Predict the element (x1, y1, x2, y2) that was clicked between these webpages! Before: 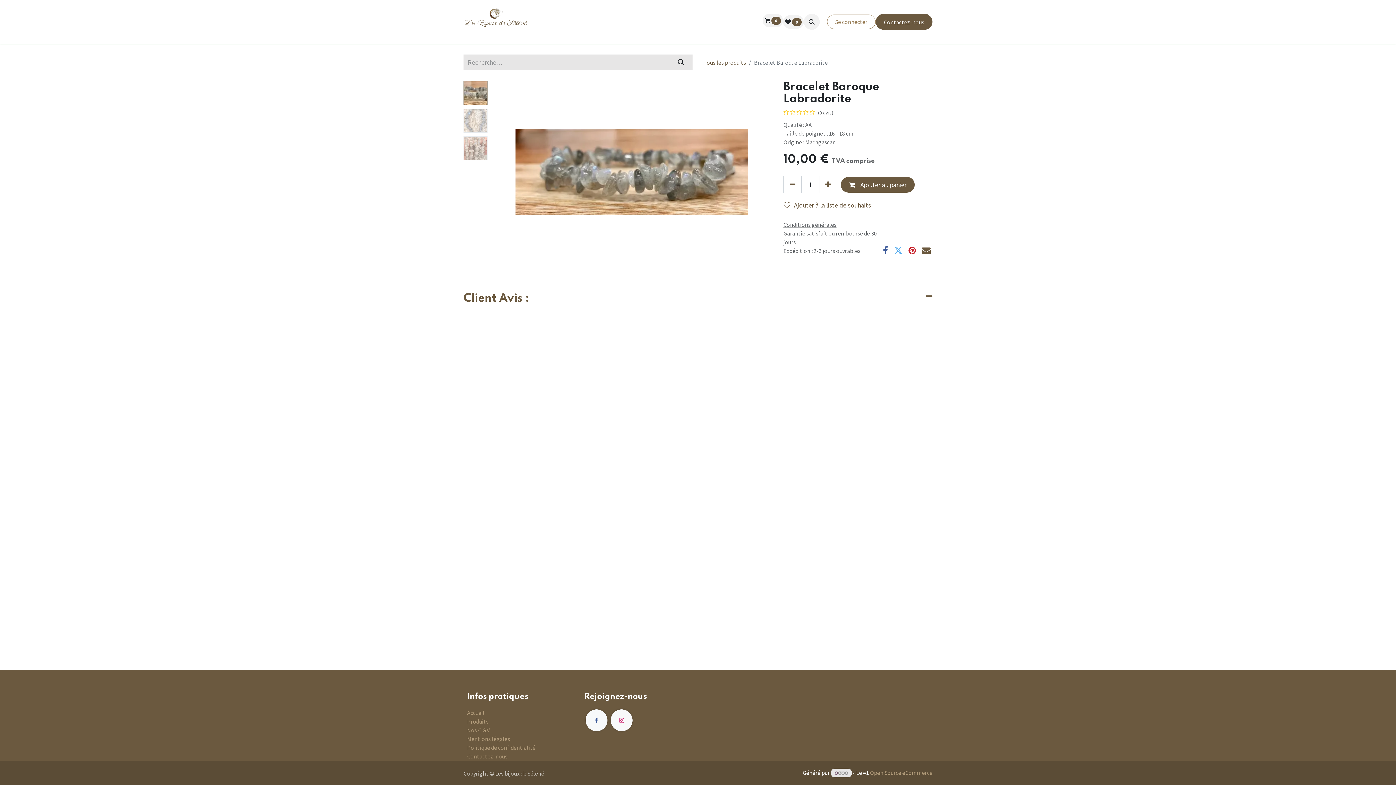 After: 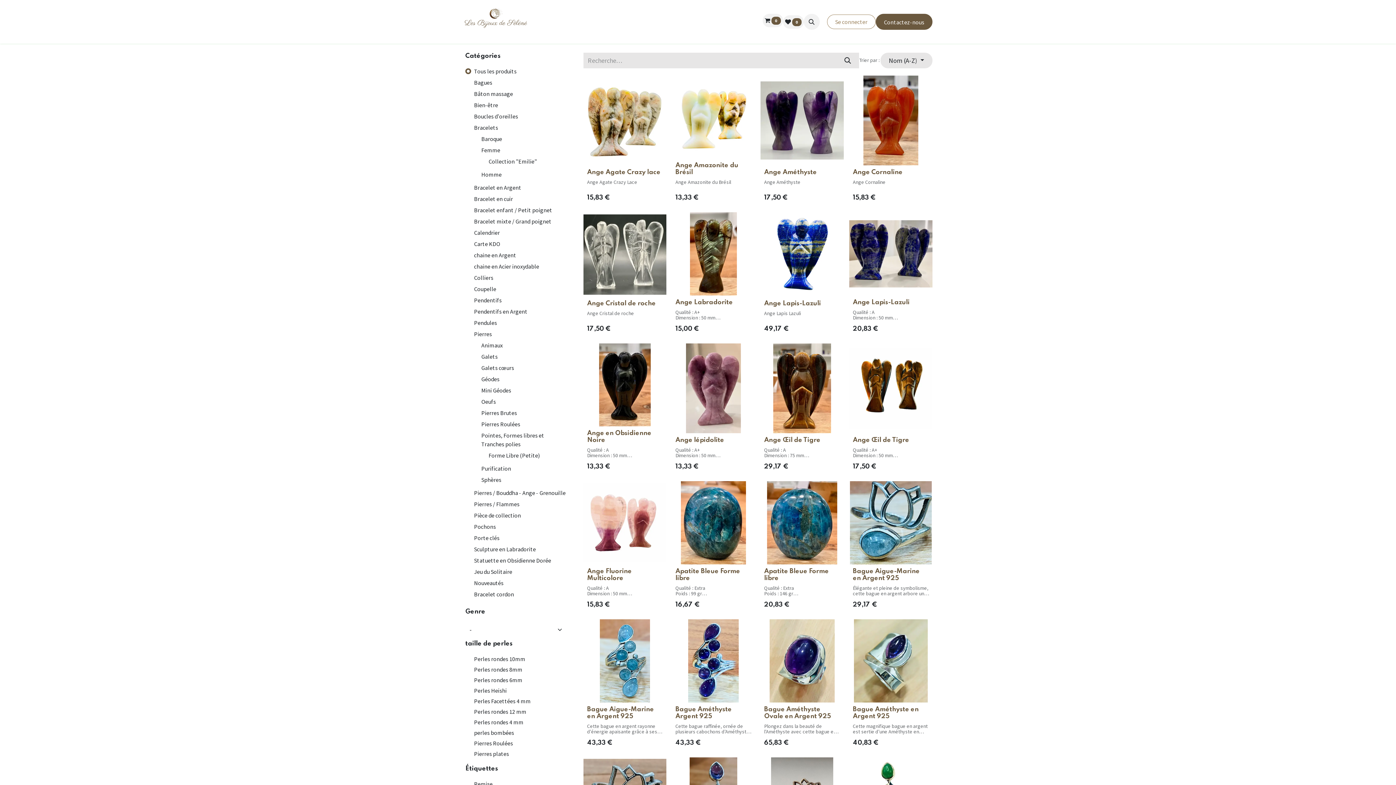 Action: bbox: (539, 14, 567, 29) label: Boutique